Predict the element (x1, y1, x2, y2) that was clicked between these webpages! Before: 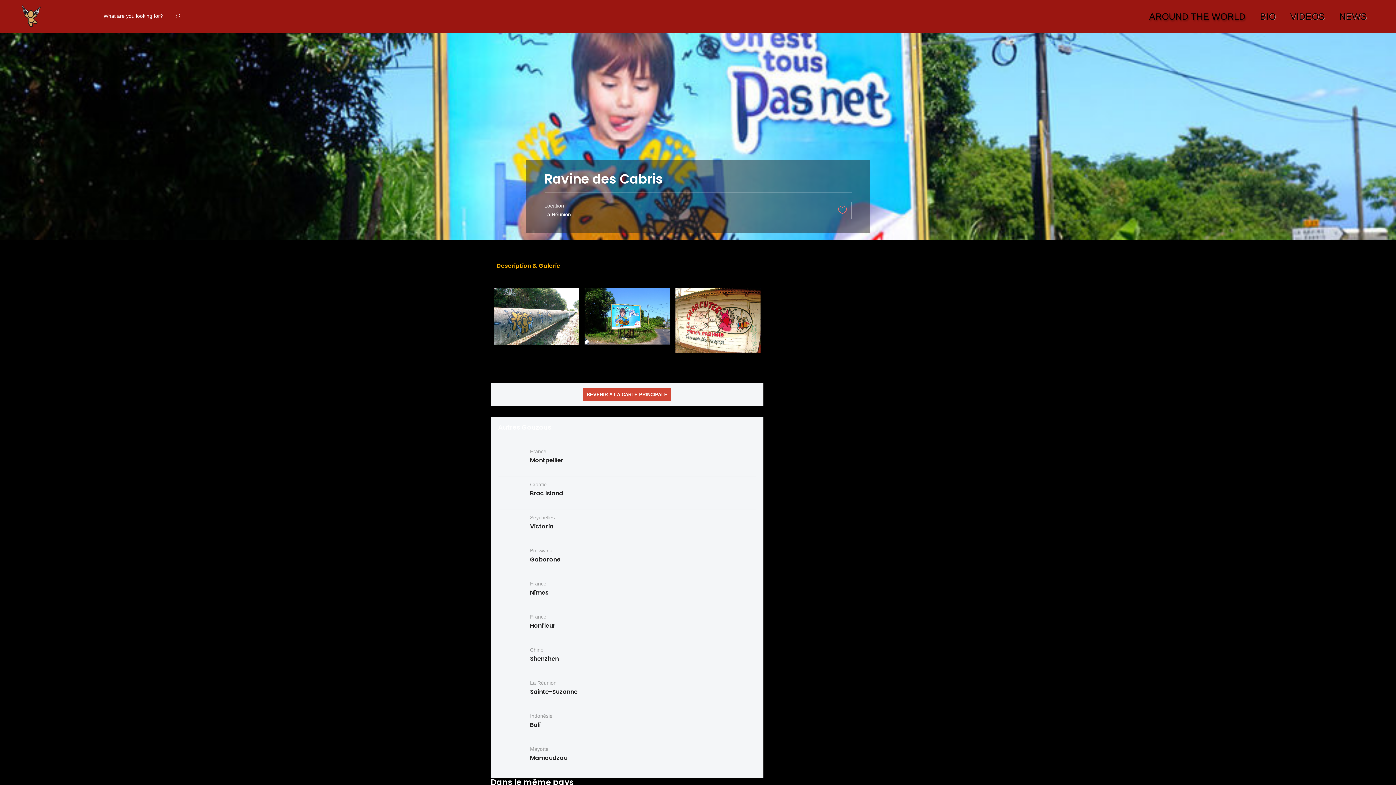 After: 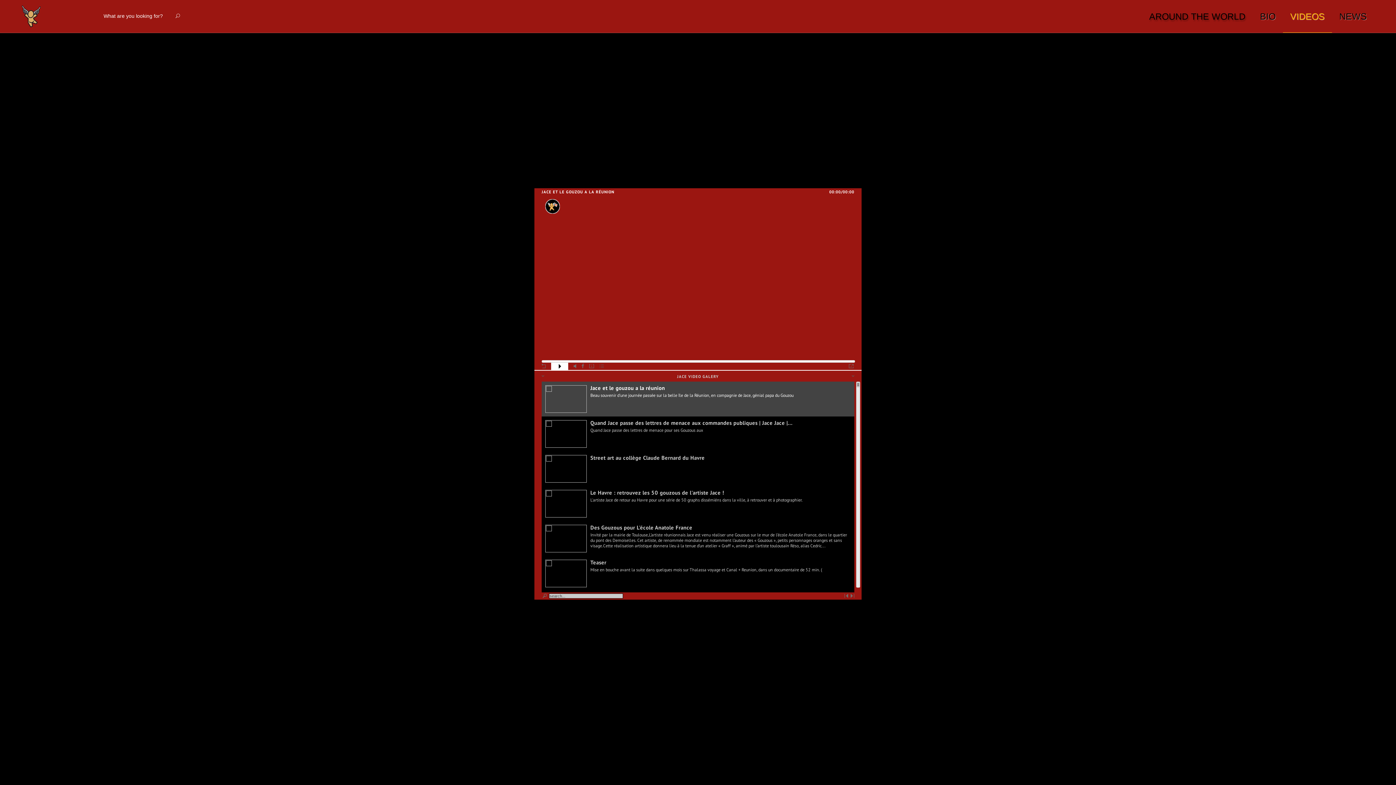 Action: label: VIDEOS bbox: (1283, 0, 1332, 32)